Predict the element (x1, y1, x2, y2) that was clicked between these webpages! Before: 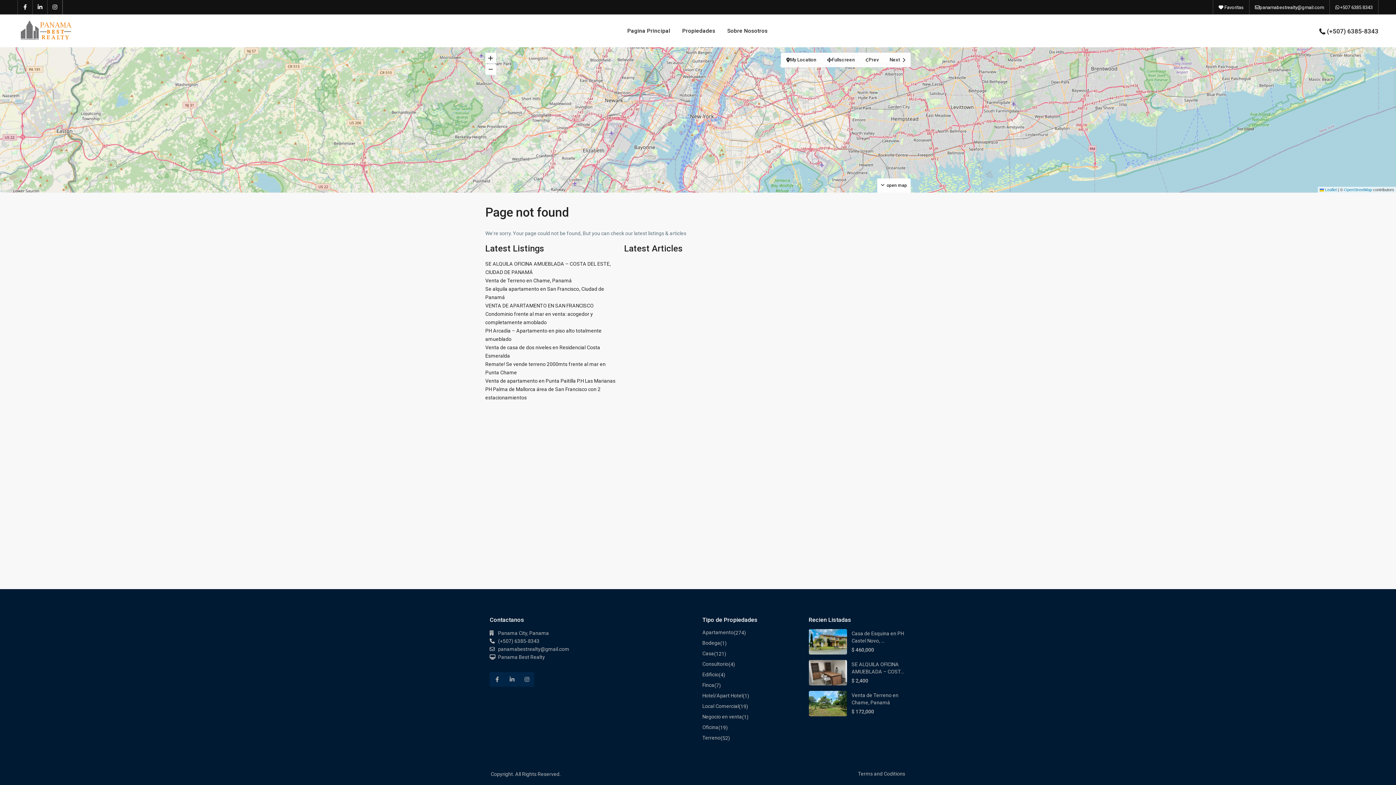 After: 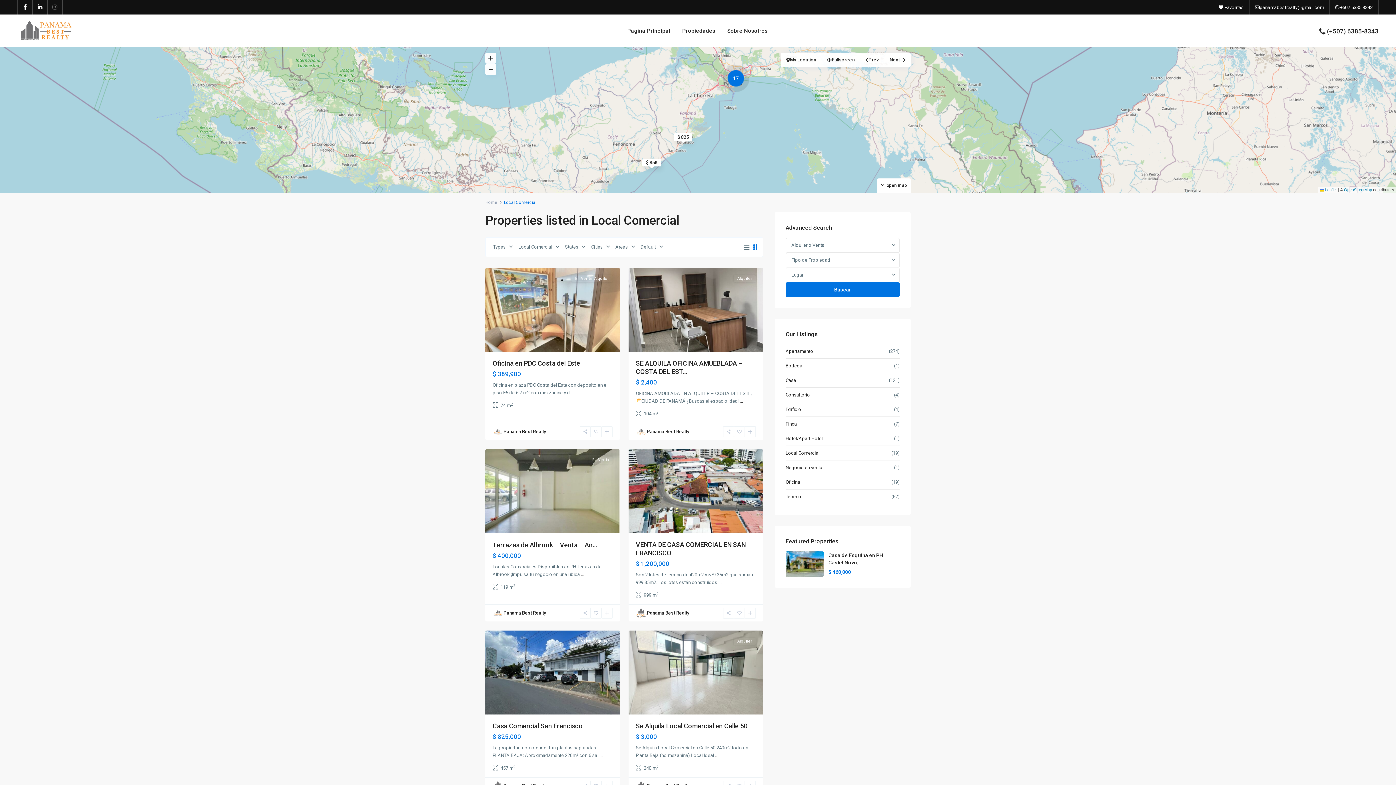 Action: label: Local Comercial bbox: (702, 703, 738, 710)